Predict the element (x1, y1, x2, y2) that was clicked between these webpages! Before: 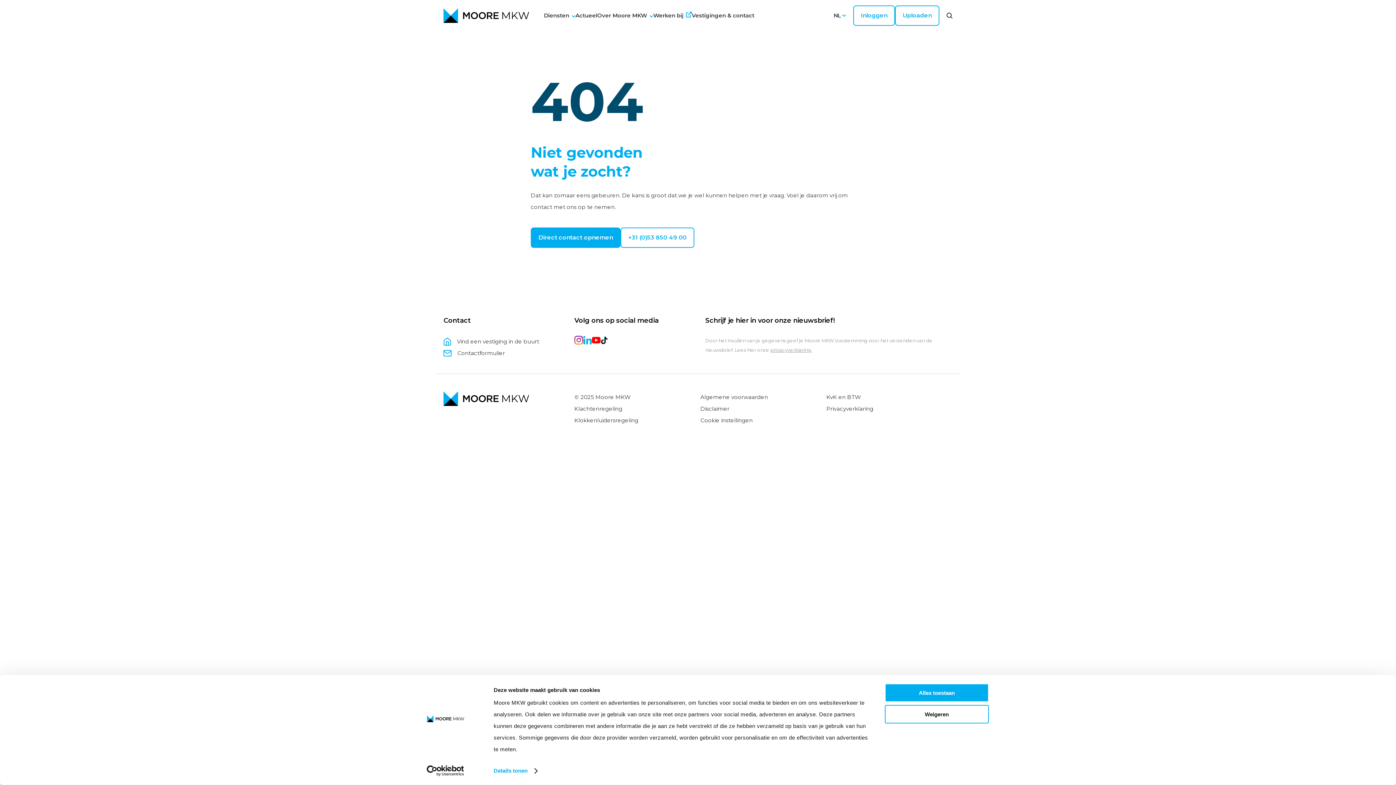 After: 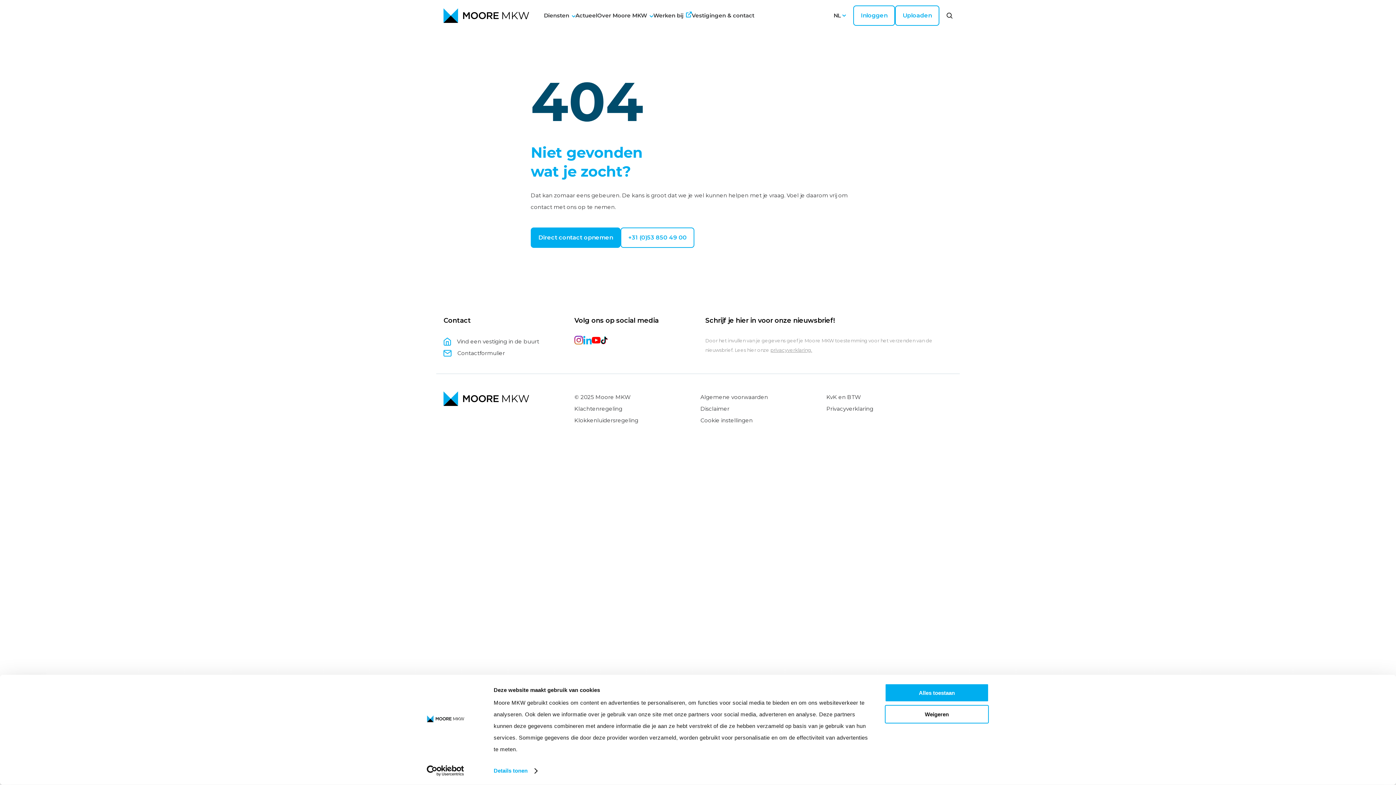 Action: bbox: (583, 339, 592, 346) label: linkedin